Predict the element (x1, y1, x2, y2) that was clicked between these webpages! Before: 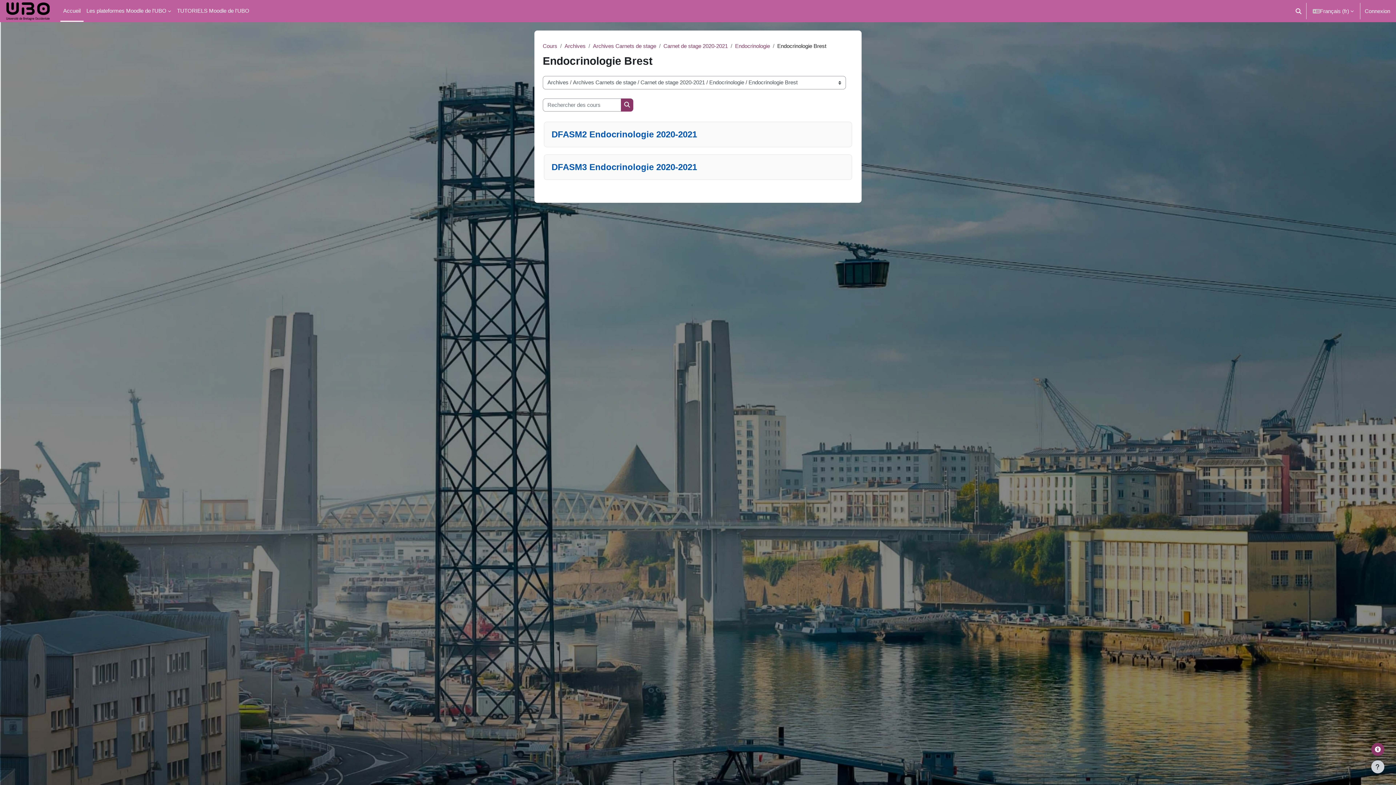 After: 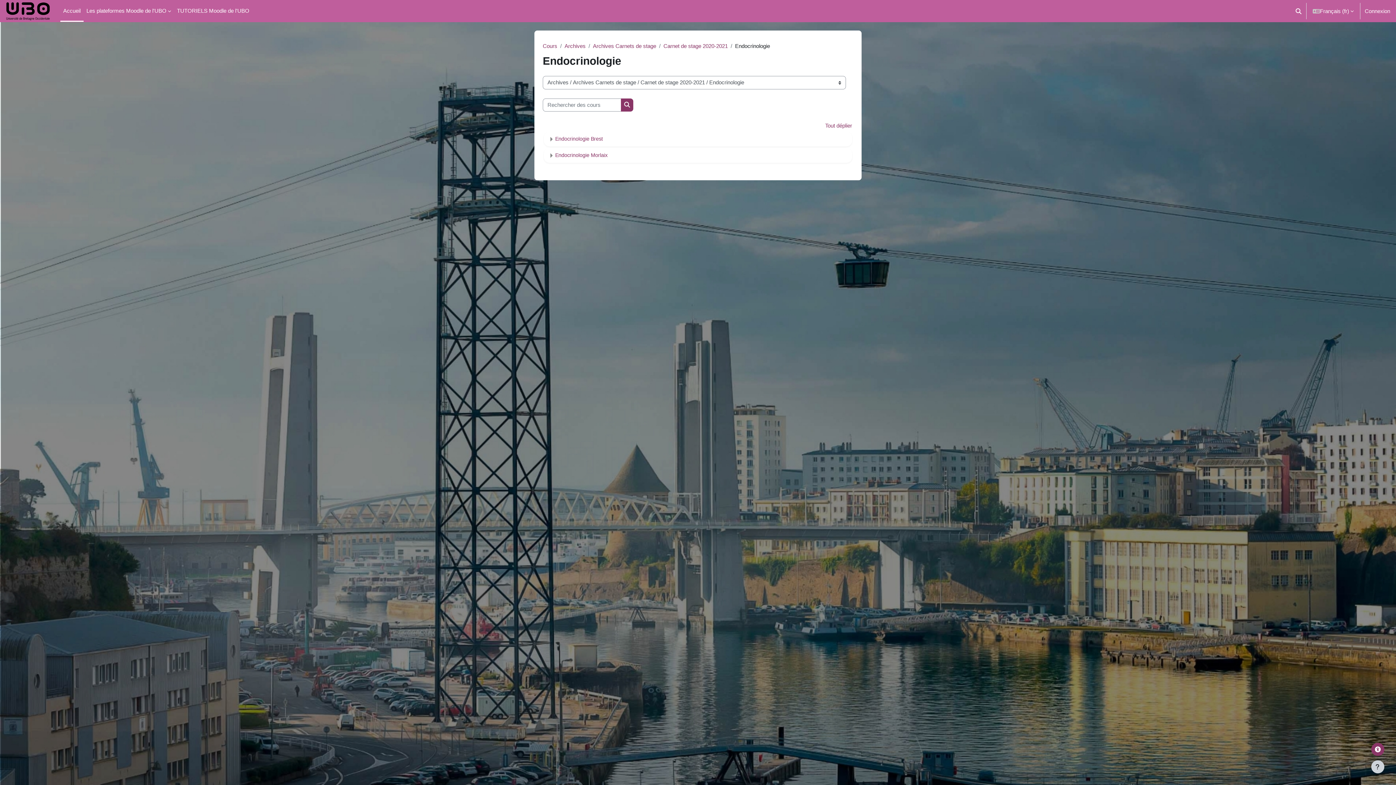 Action: label: Endocrinologie bbox: (735, 42, 770, 49)